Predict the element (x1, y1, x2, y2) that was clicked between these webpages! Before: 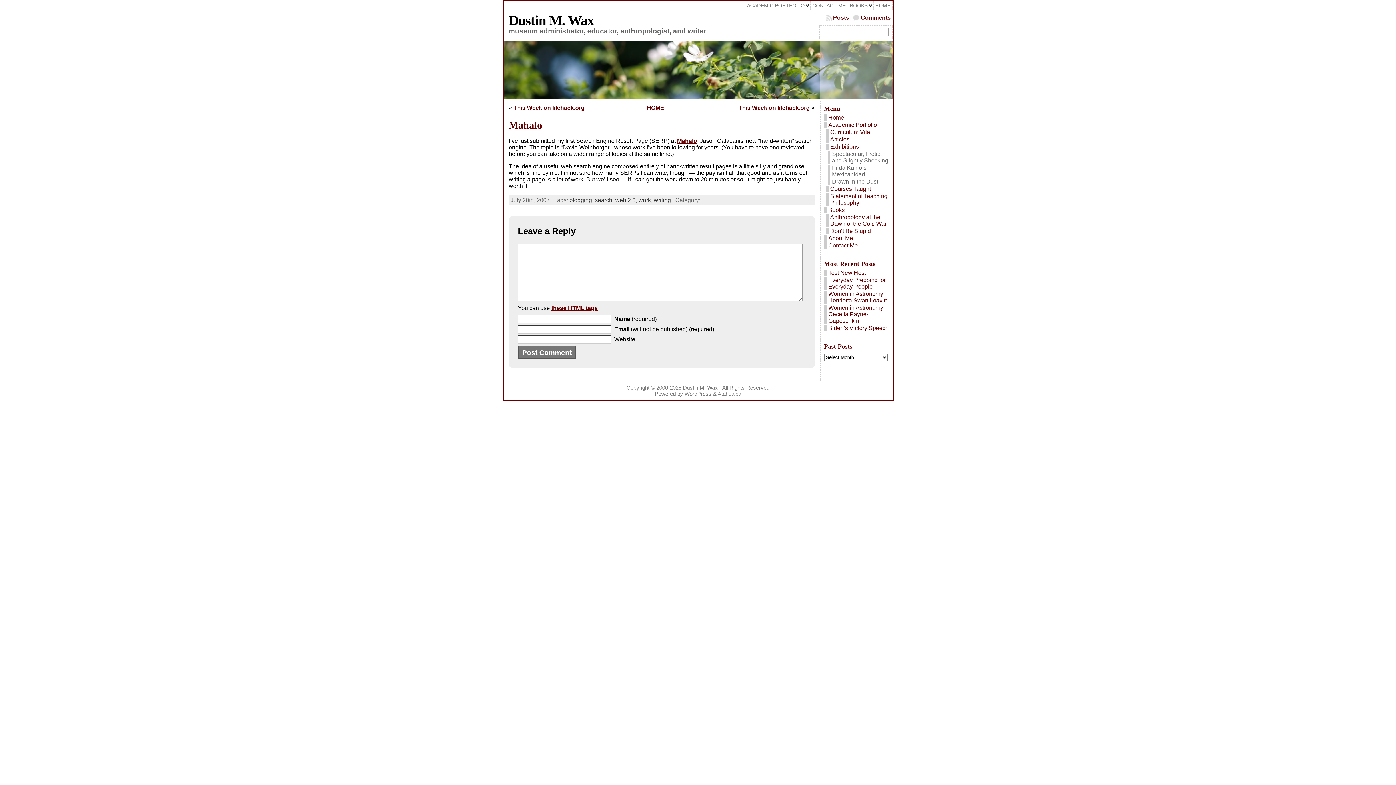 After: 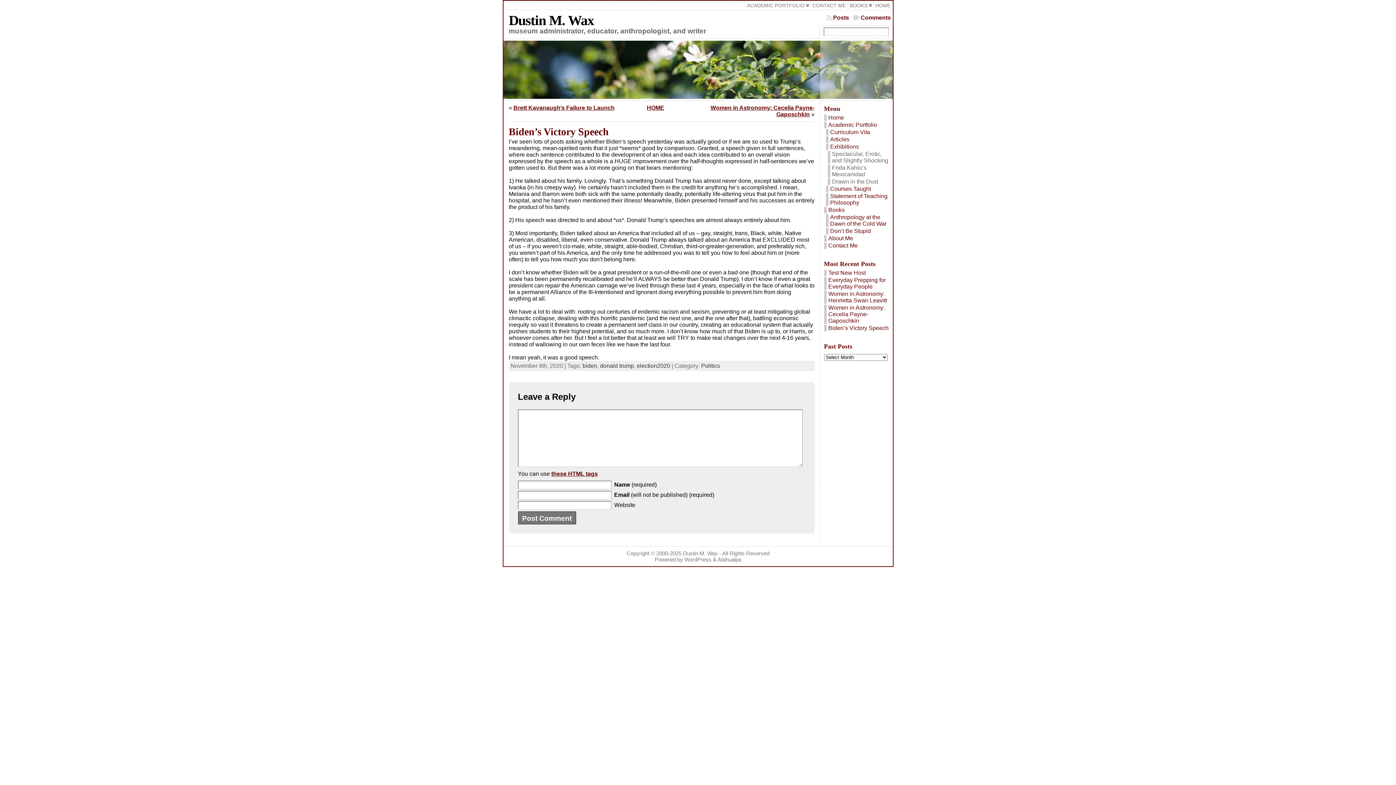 Action: bbox: (828, 325, 888, 331) label: Biden’s Victory Speech